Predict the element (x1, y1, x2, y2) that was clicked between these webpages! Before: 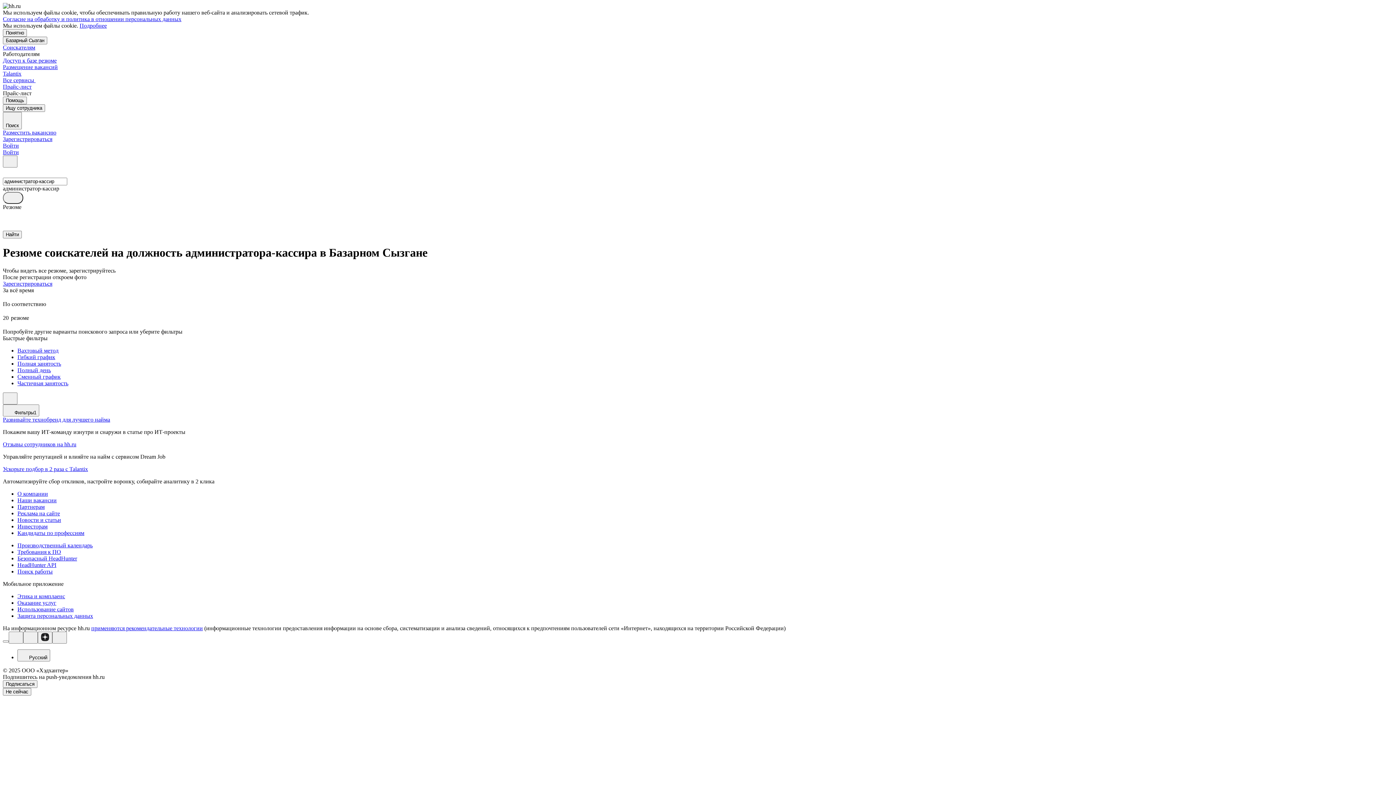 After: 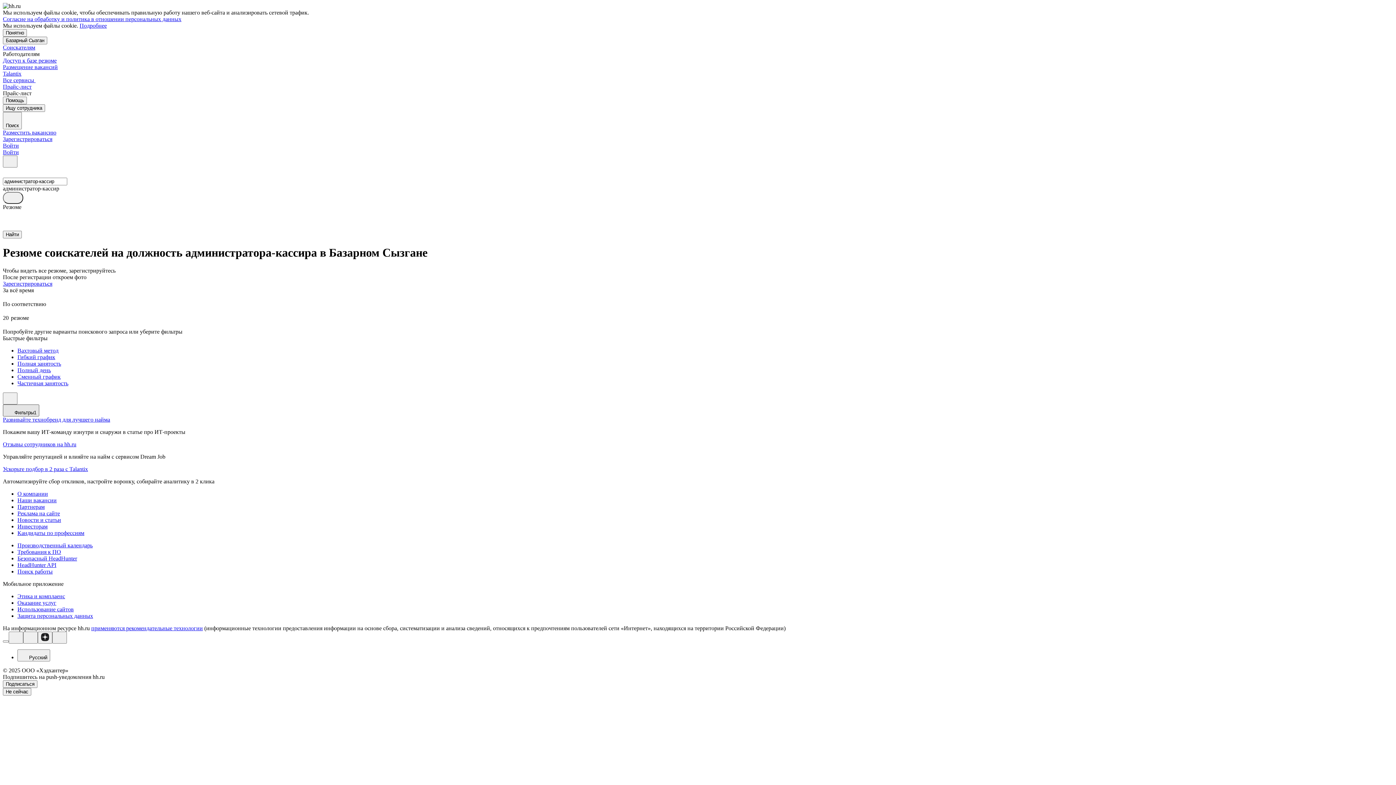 Action: label: Фильтры1 bbox: (2, 404, 39, 416)